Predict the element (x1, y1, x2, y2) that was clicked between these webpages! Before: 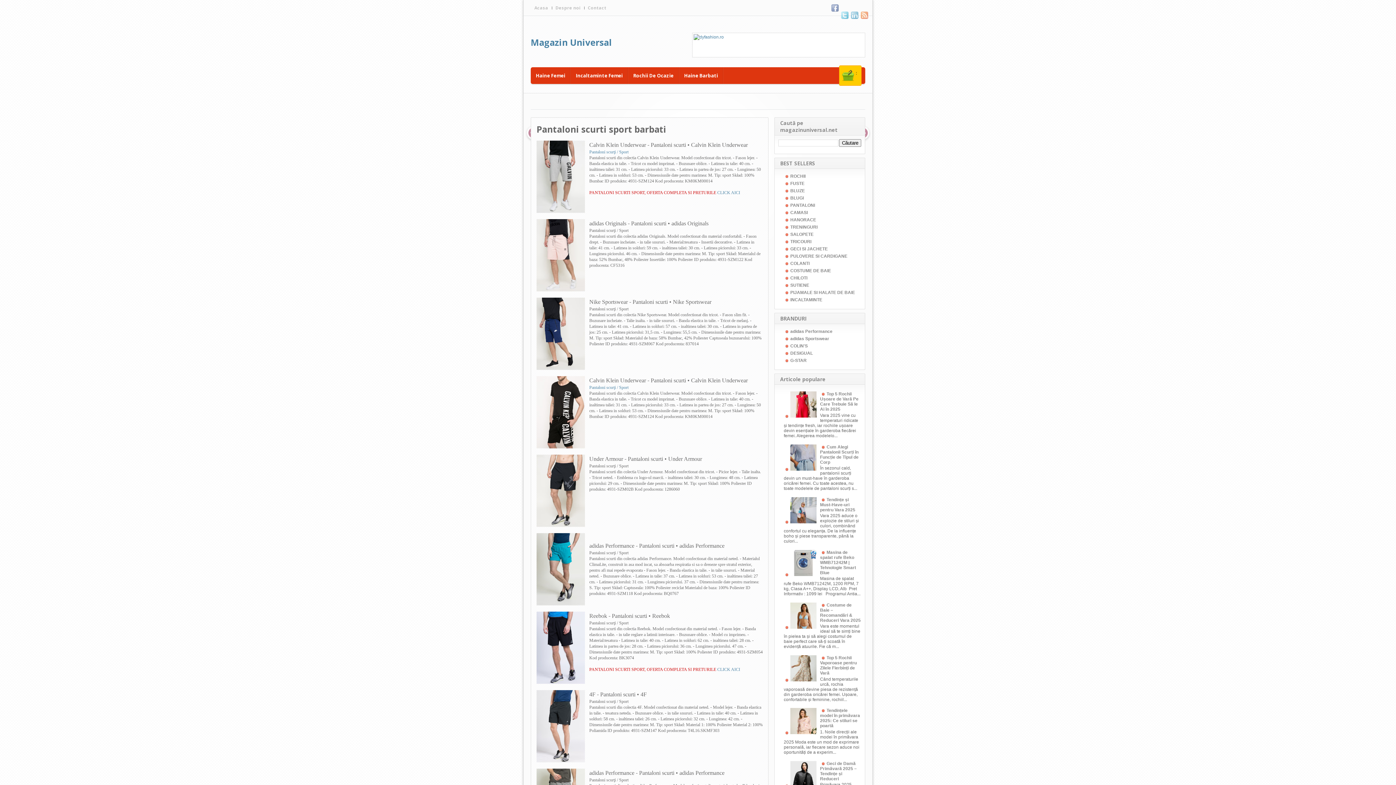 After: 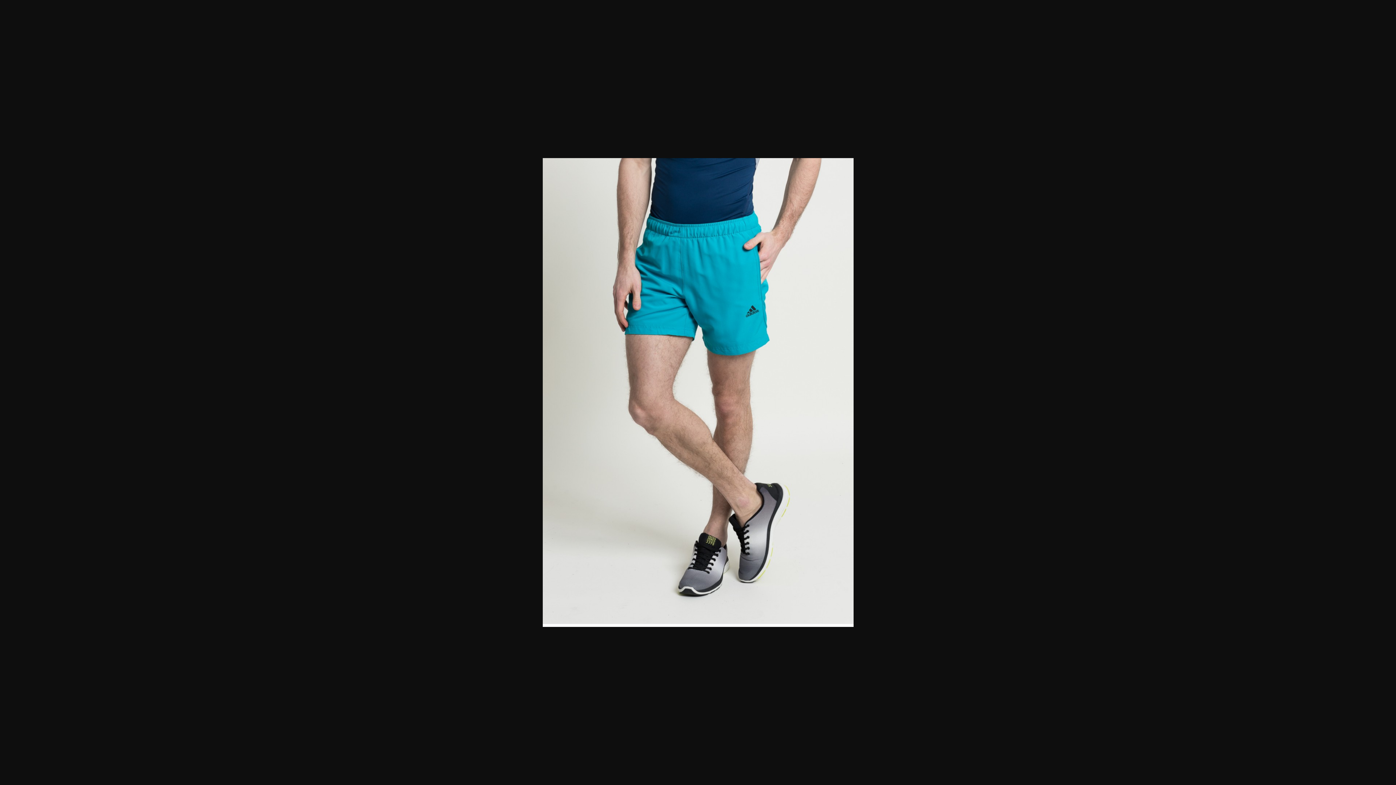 Action: bbox: (536, 533, 585, 607)